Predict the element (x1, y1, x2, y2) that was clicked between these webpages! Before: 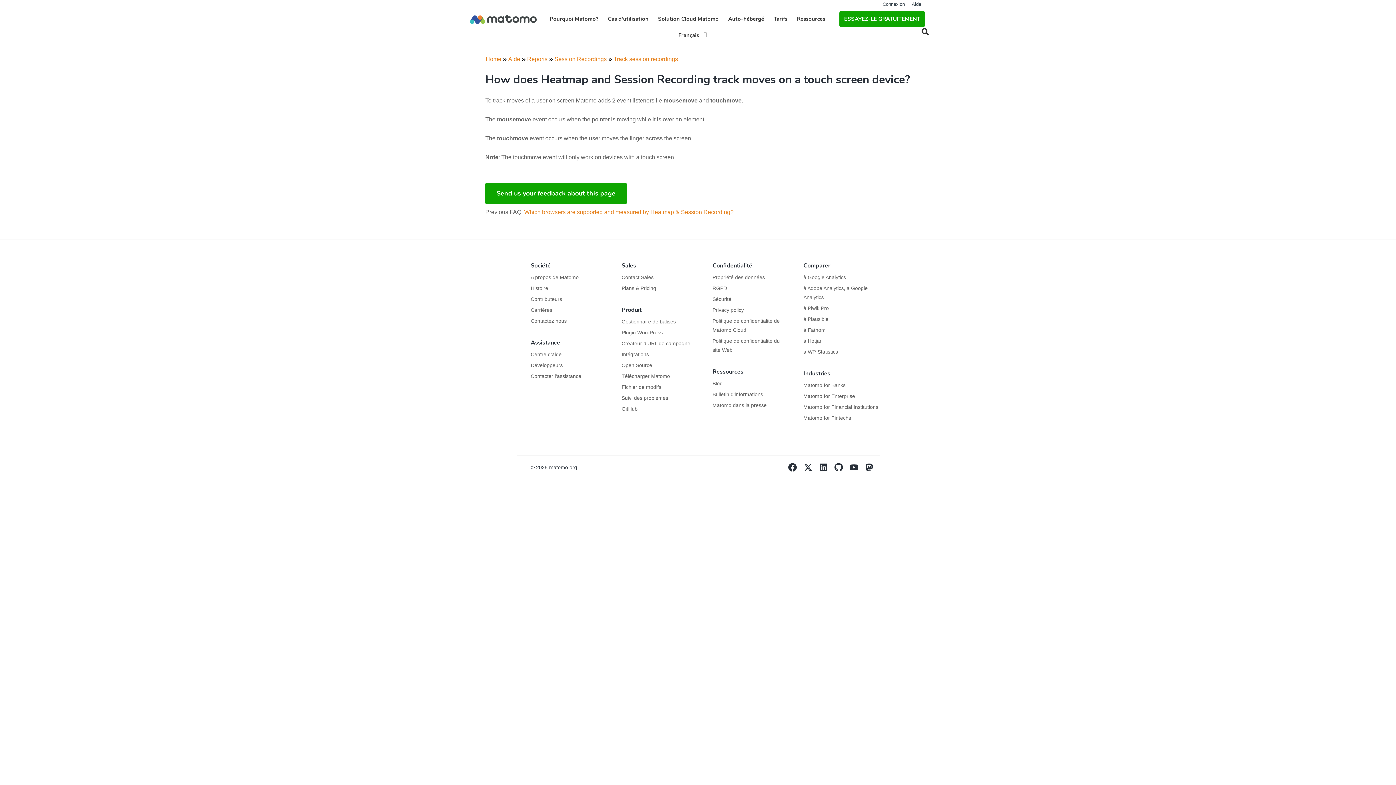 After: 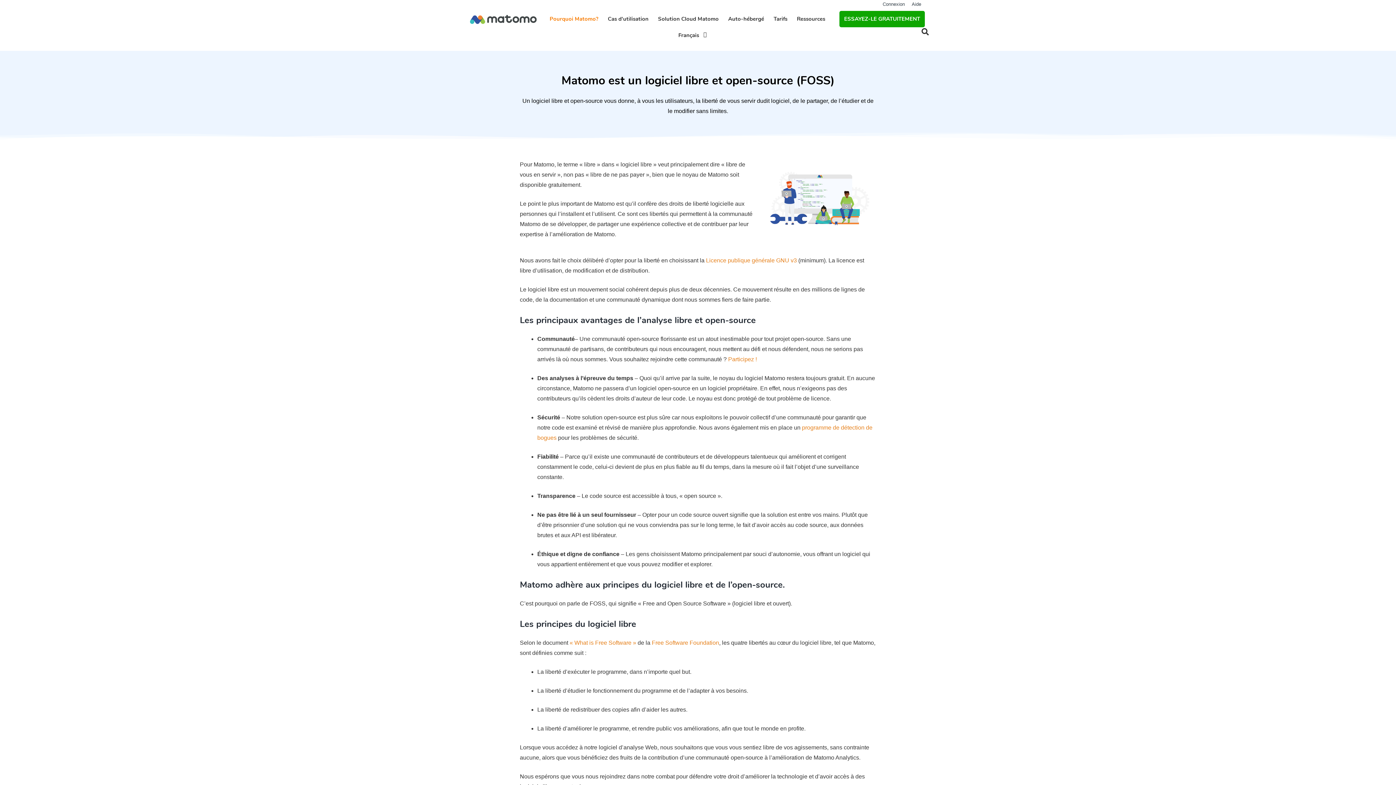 Action: label: Open Source bbox: (621, 362, 652, 368)